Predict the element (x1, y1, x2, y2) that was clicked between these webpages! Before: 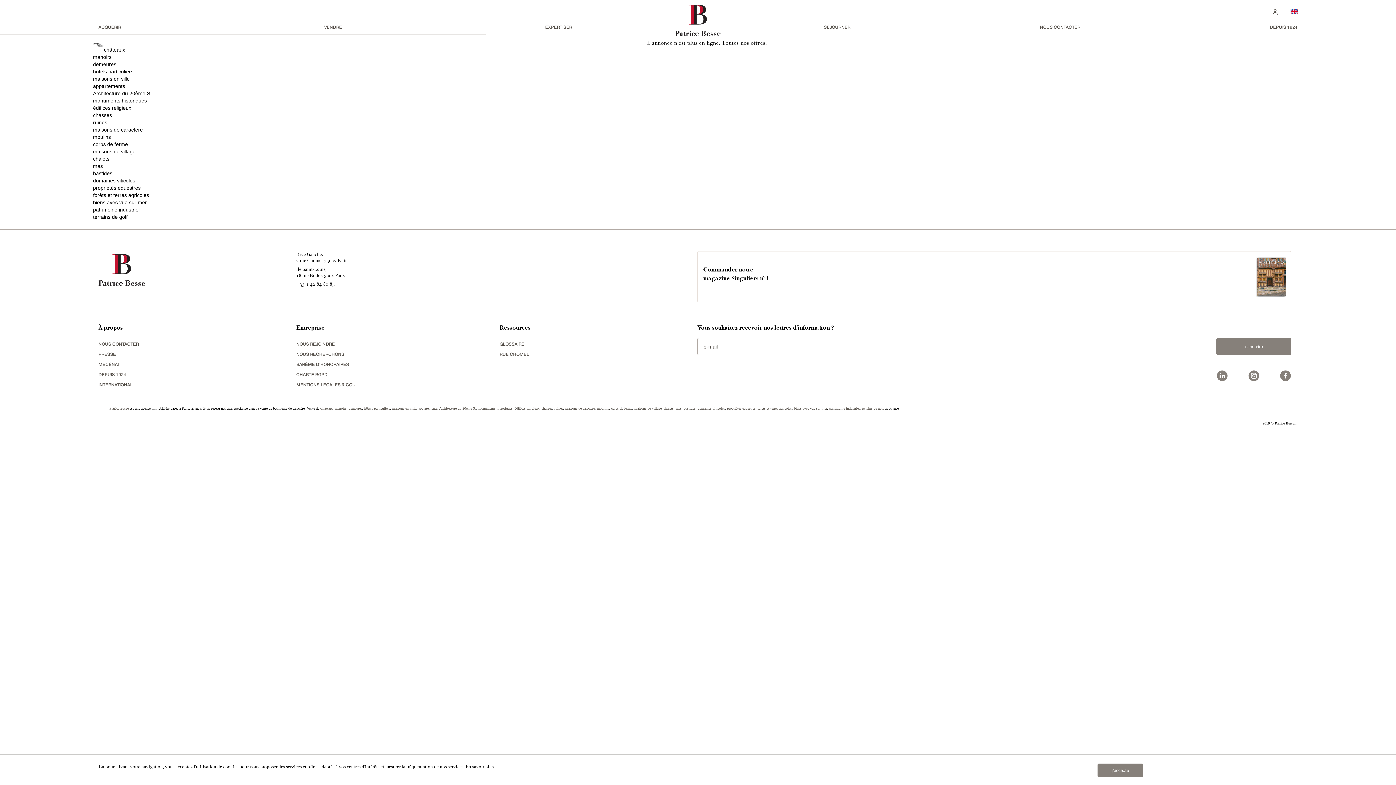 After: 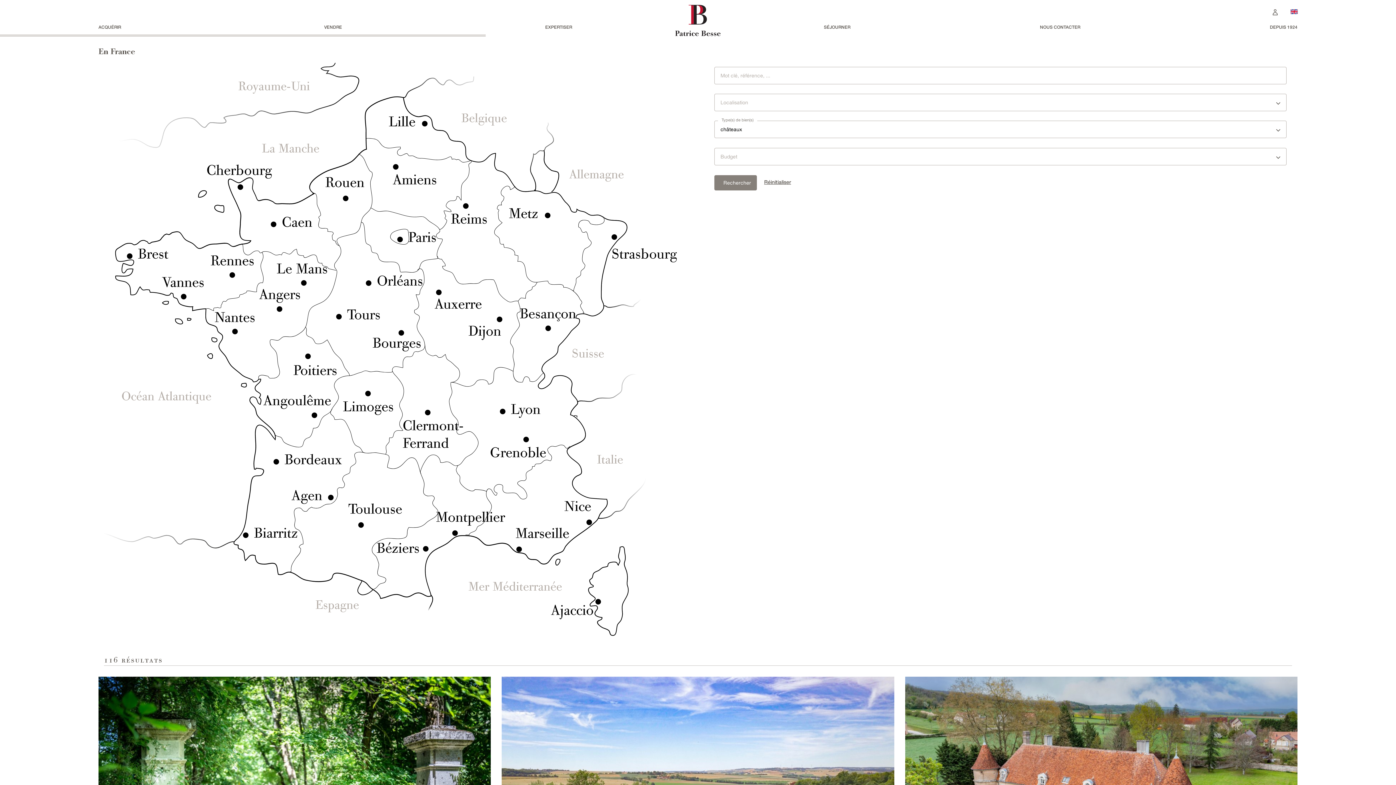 Action: bbox: (320, 406, 332, 410) label: châteaux